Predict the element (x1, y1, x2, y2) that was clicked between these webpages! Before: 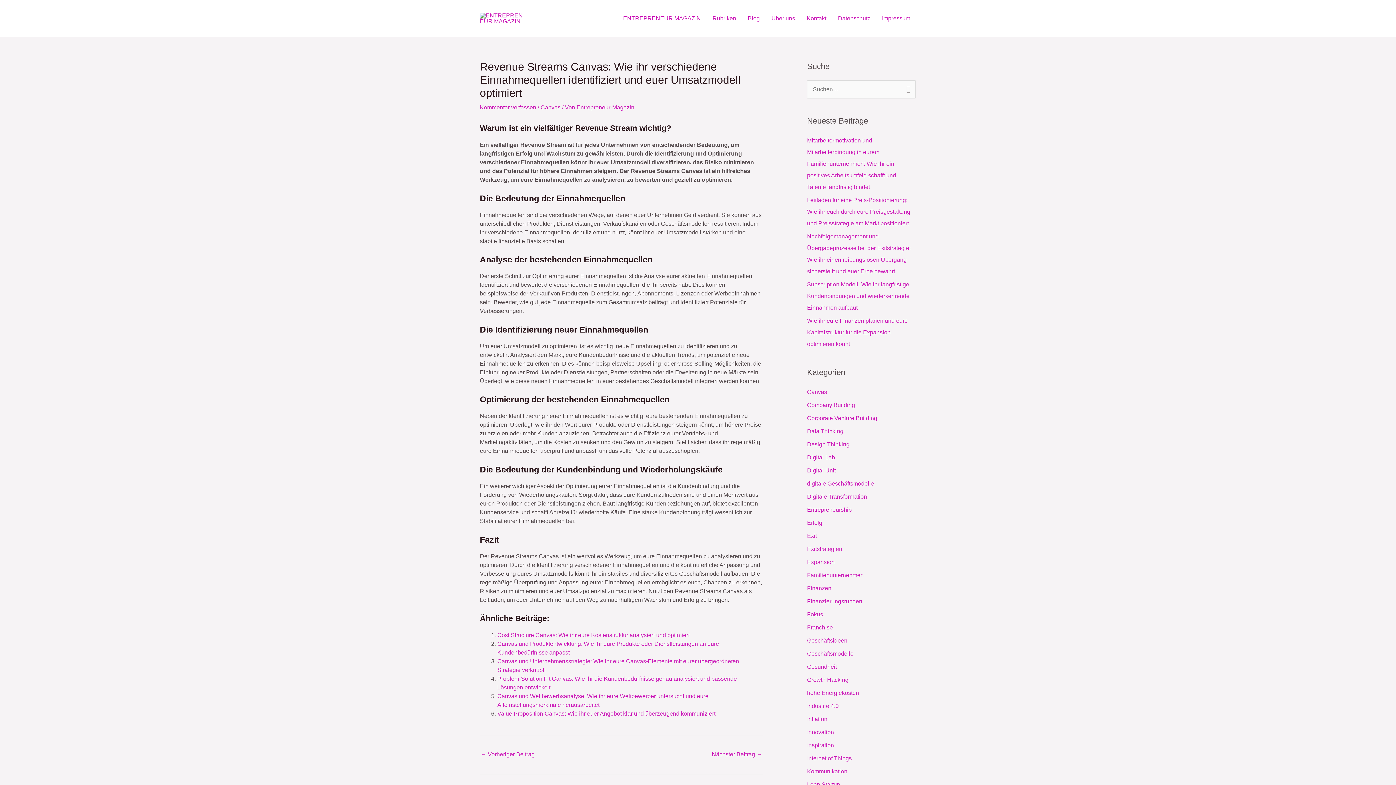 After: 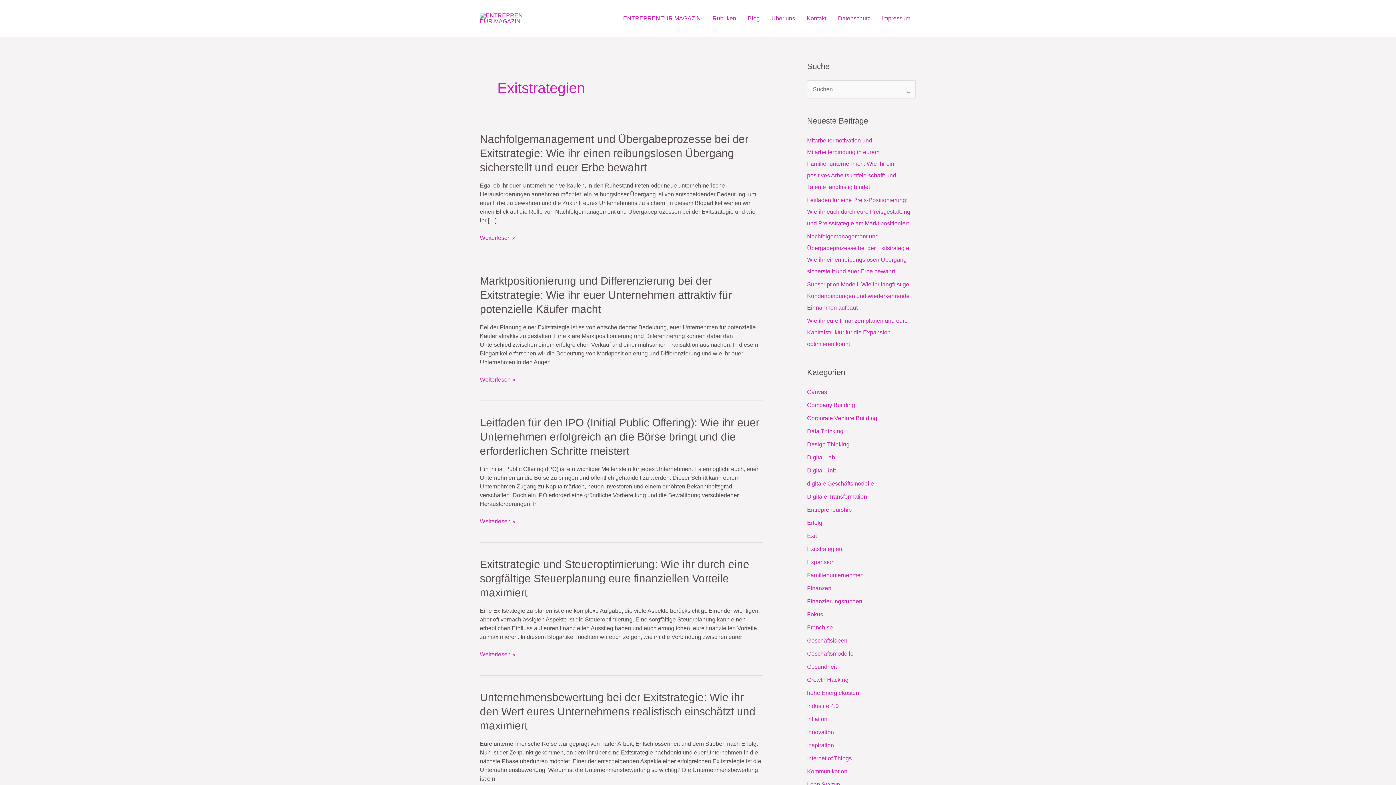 Action: label: Exitstrategien bbox: (807, 546, 842, 552)